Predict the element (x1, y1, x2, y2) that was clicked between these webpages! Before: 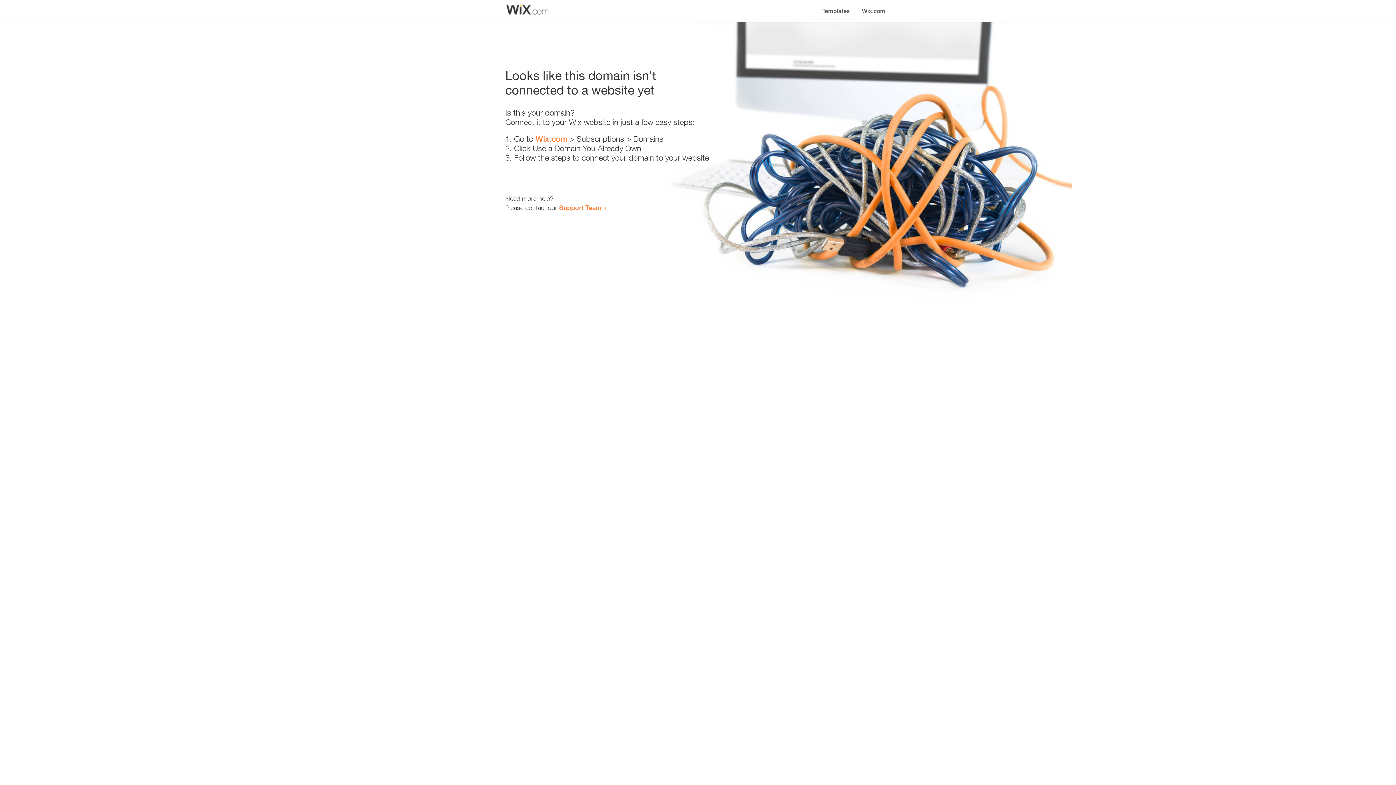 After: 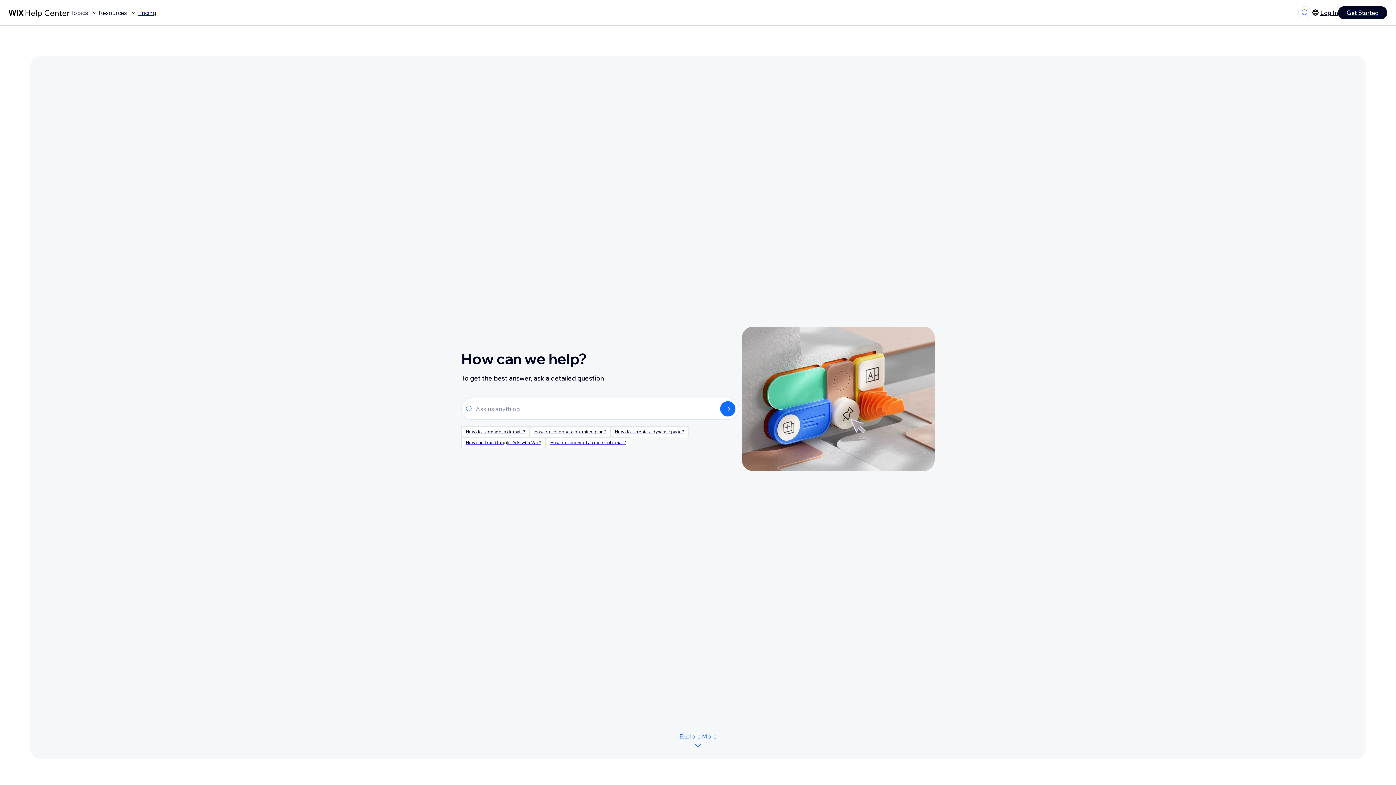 Action: label: Support Team bbox: (559, 203, 601, 211)